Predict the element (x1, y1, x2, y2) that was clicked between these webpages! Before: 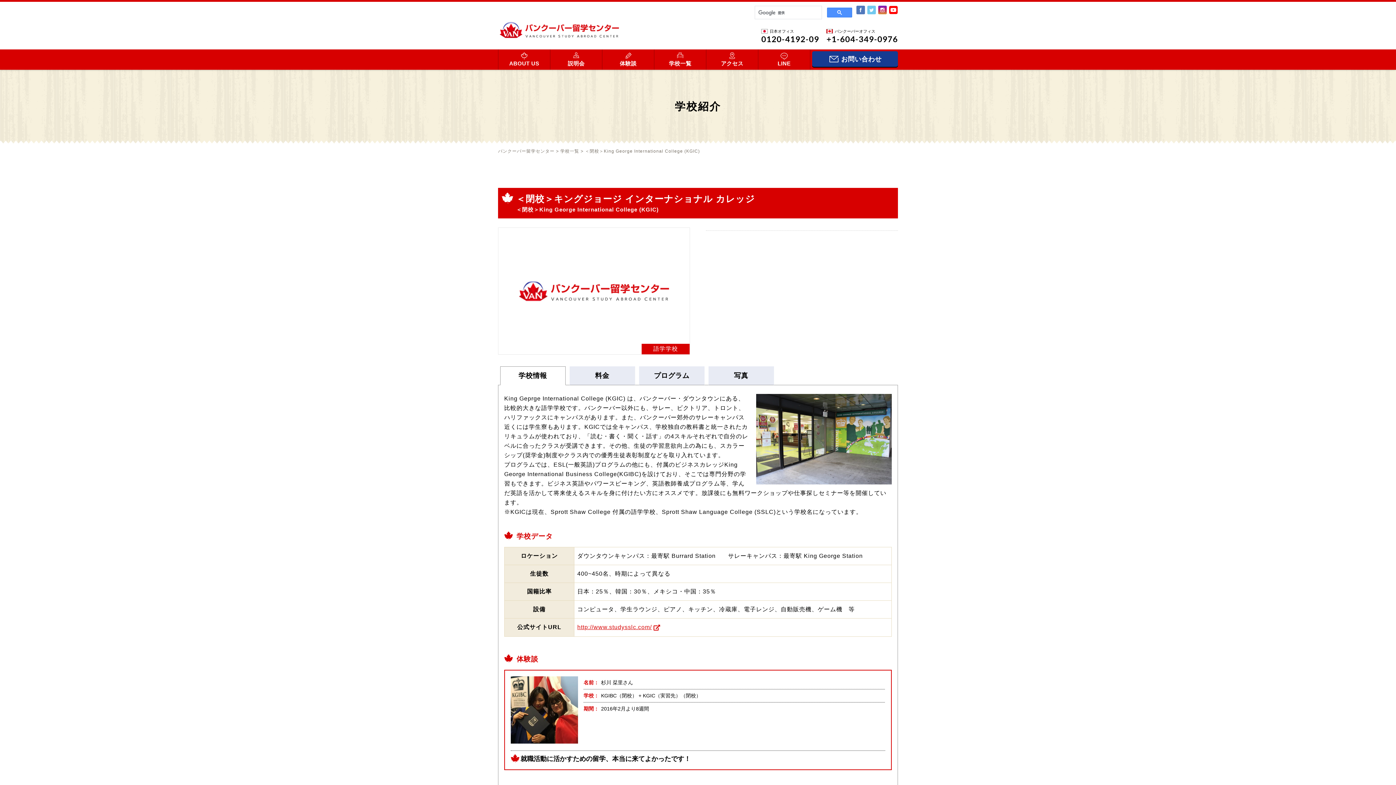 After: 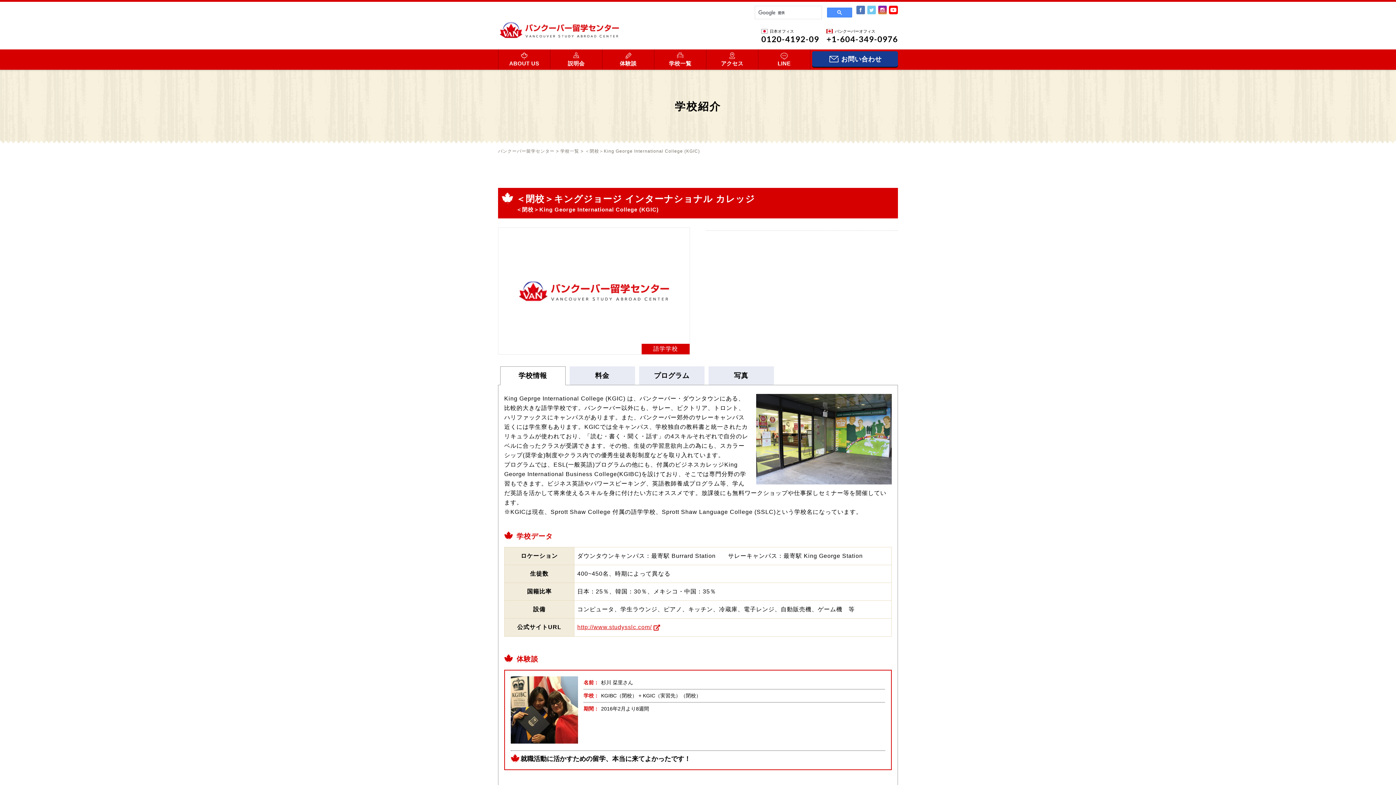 Action: bbox: (889, 5, 898, 14)